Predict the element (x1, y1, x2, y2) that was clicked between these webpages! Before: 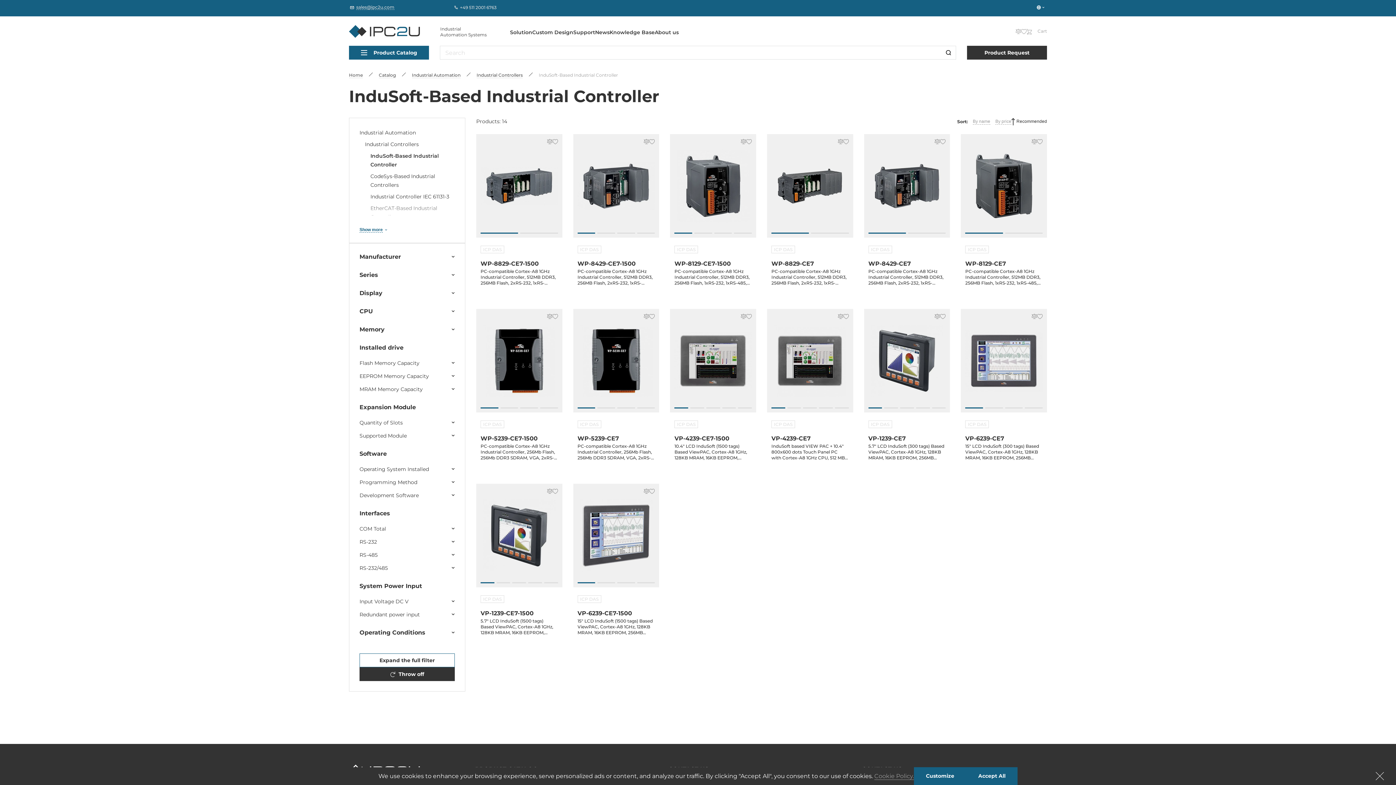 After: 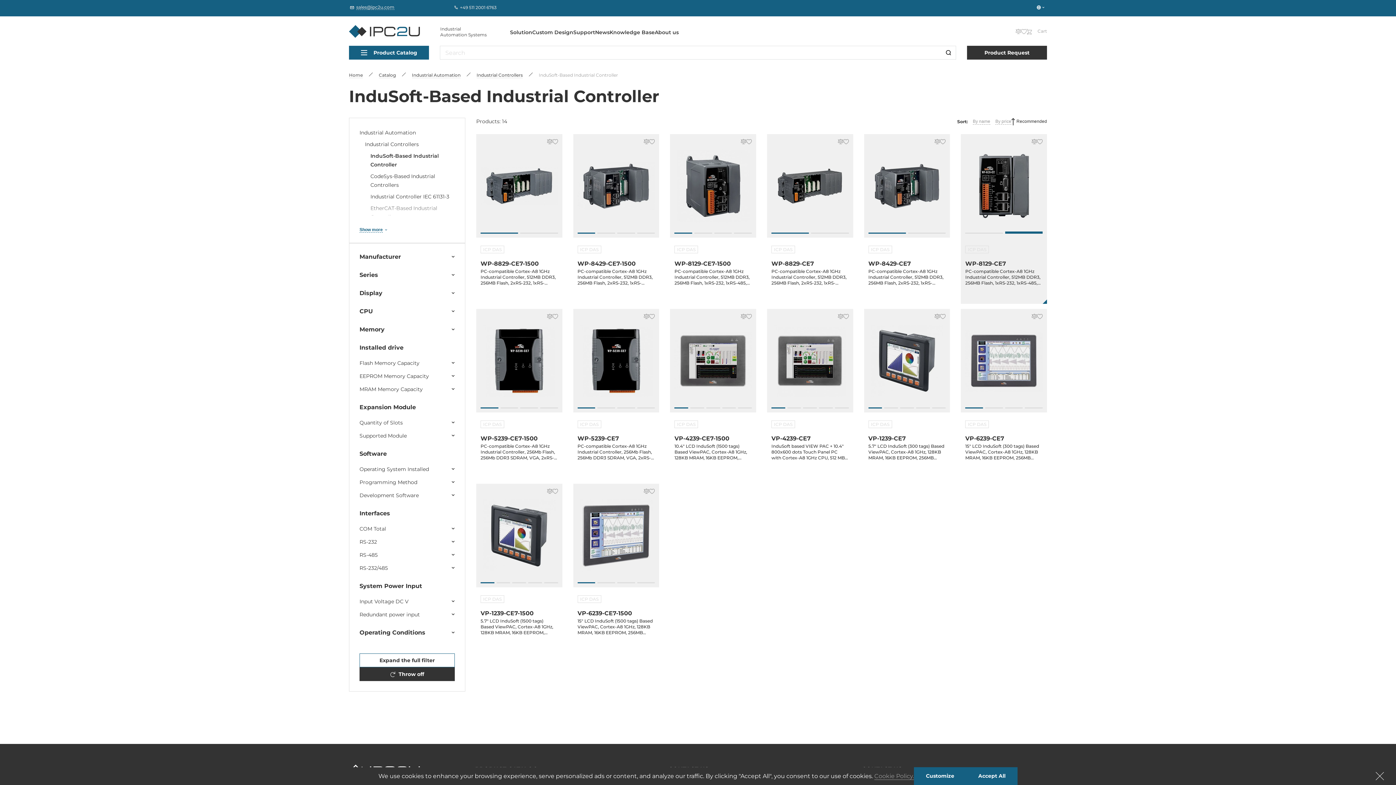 Action: bbox: (1005, 232, 1042, 233)